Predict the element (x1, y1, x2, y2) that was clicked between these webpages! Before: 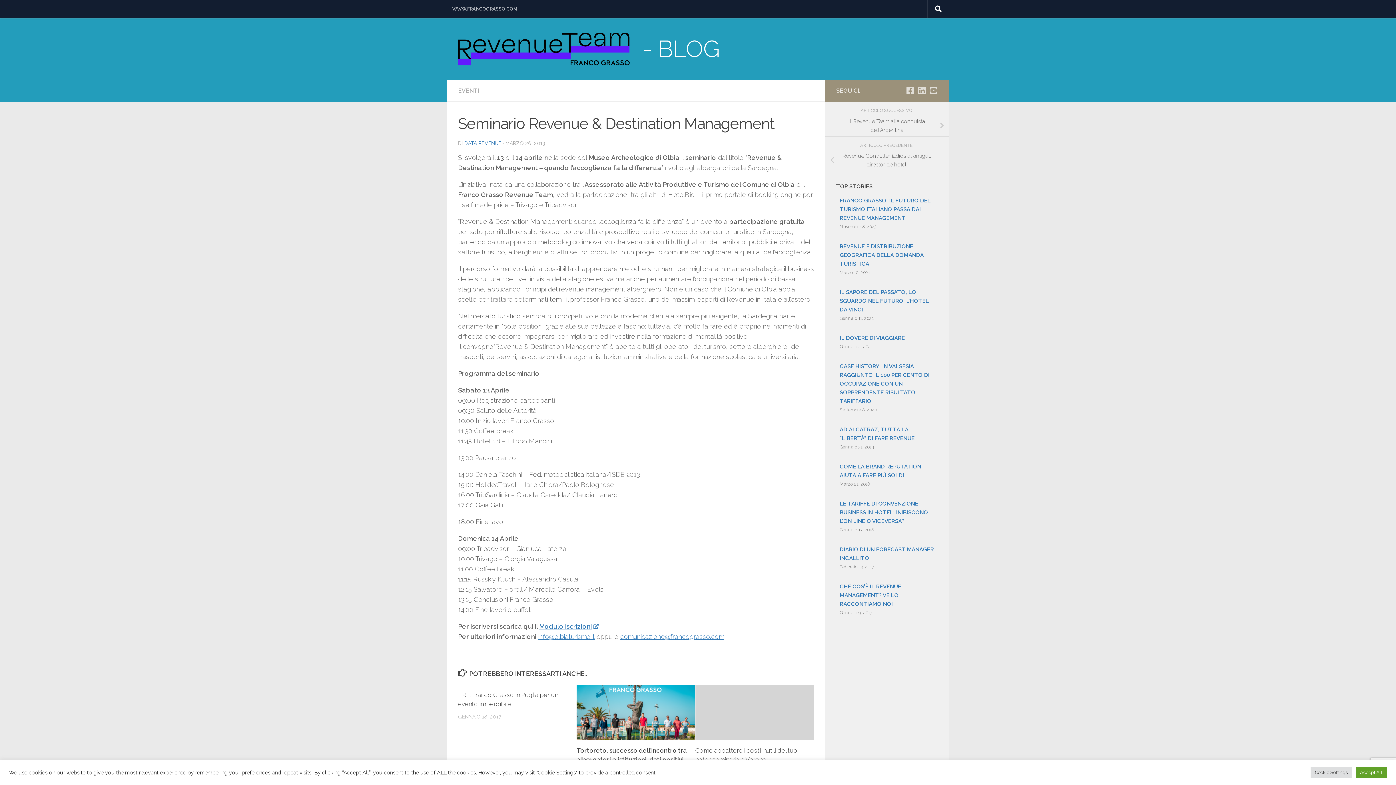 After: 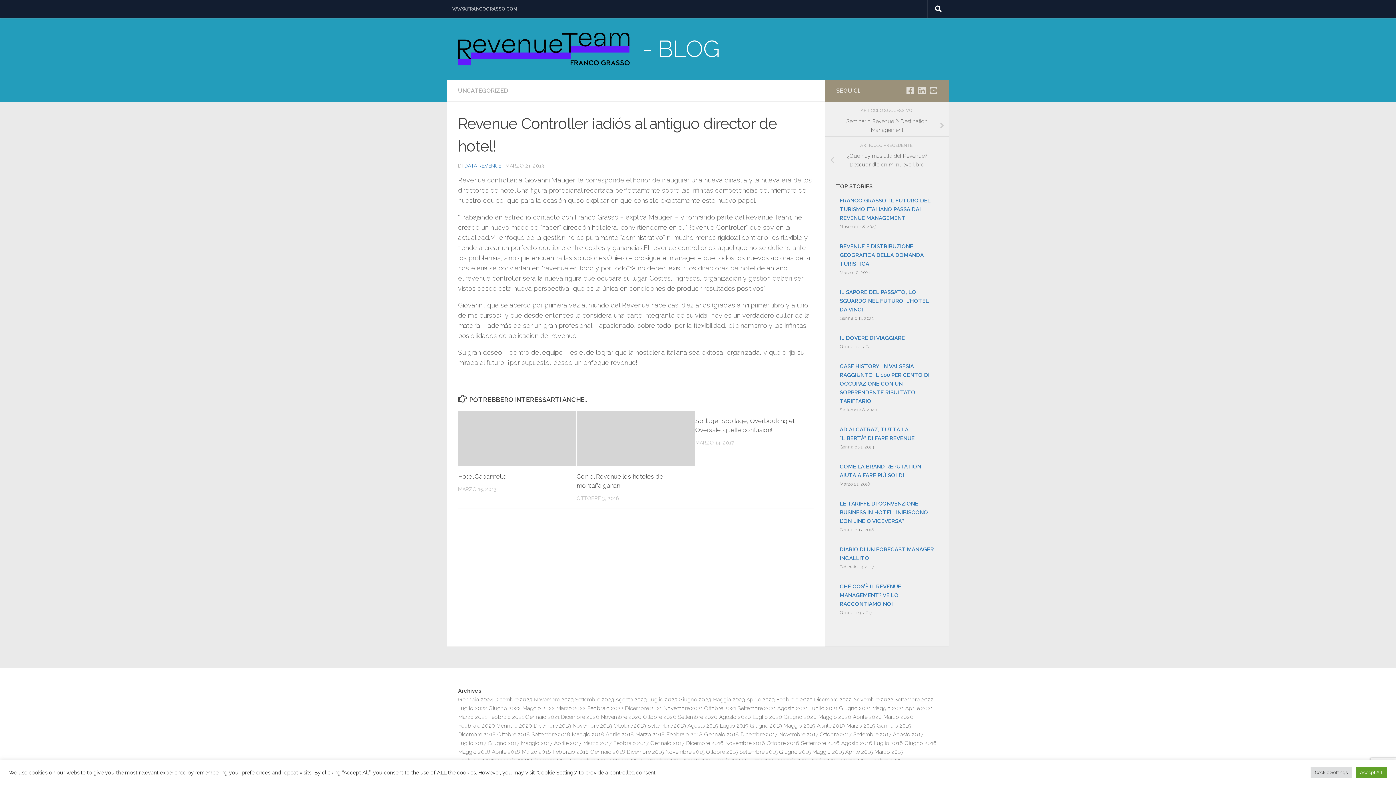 Action: bbox: (825, 149, 949, 171) label: Revenue Controller ¡adiós al antiguo director de hotel!